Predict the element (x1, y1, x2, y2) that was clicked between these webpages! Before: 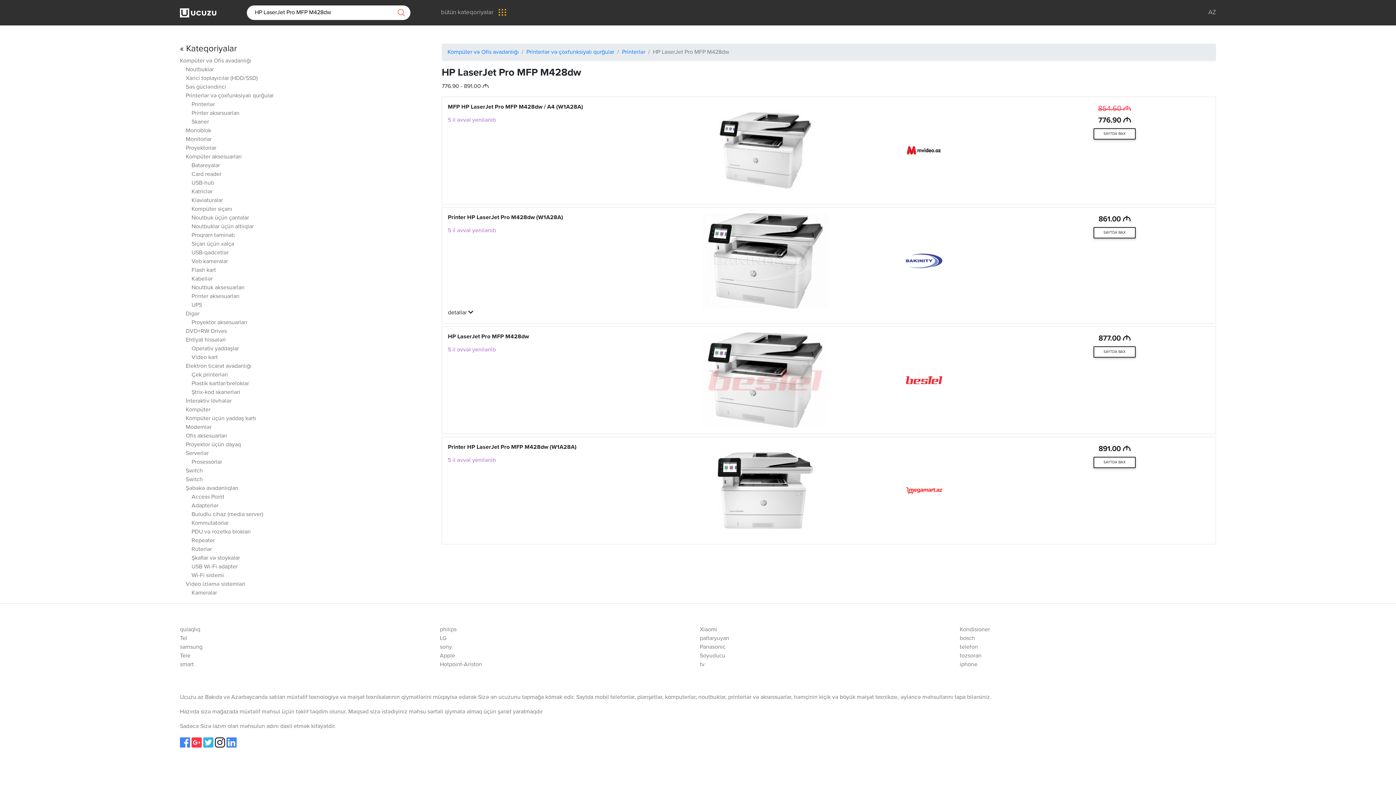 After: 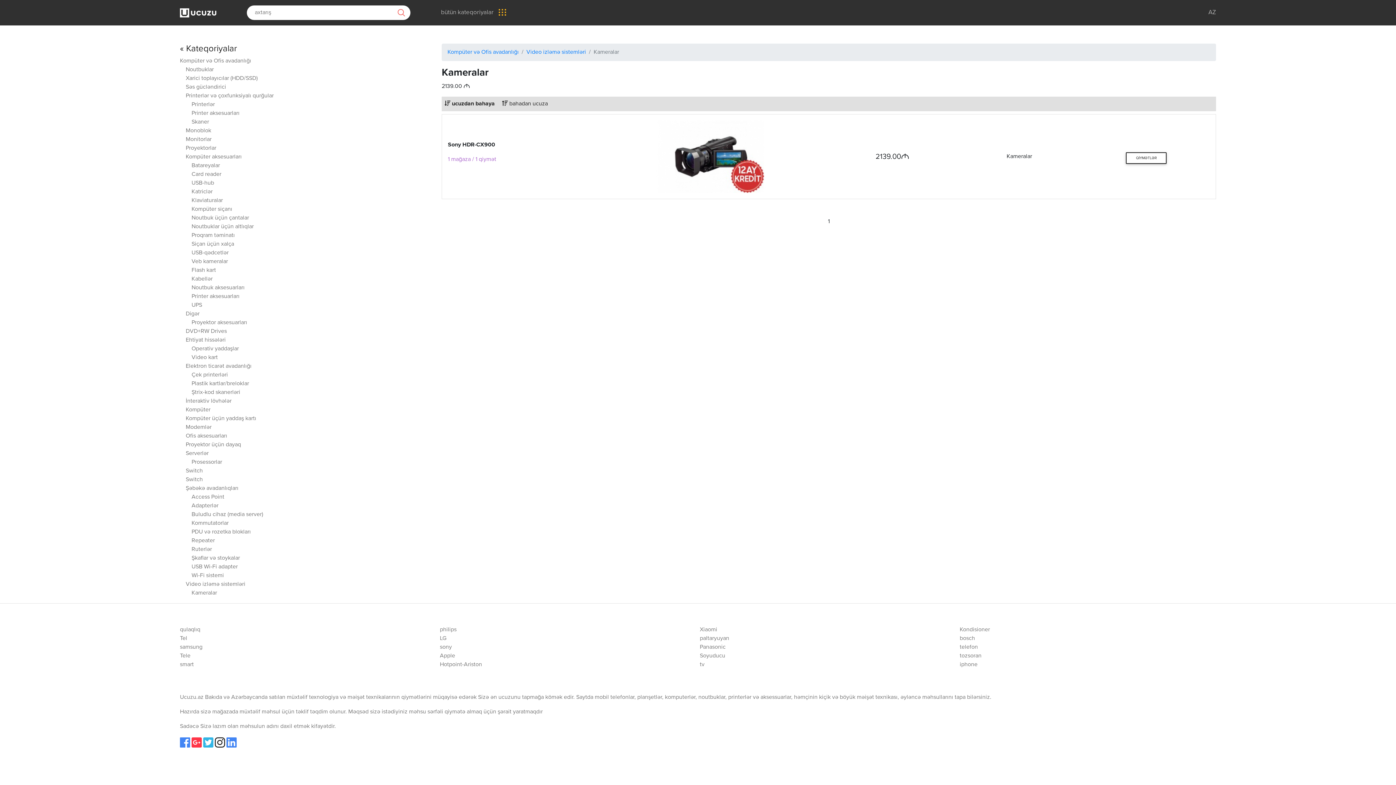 Action: label: Kameralar bbox: (191, 590, 217, 596)